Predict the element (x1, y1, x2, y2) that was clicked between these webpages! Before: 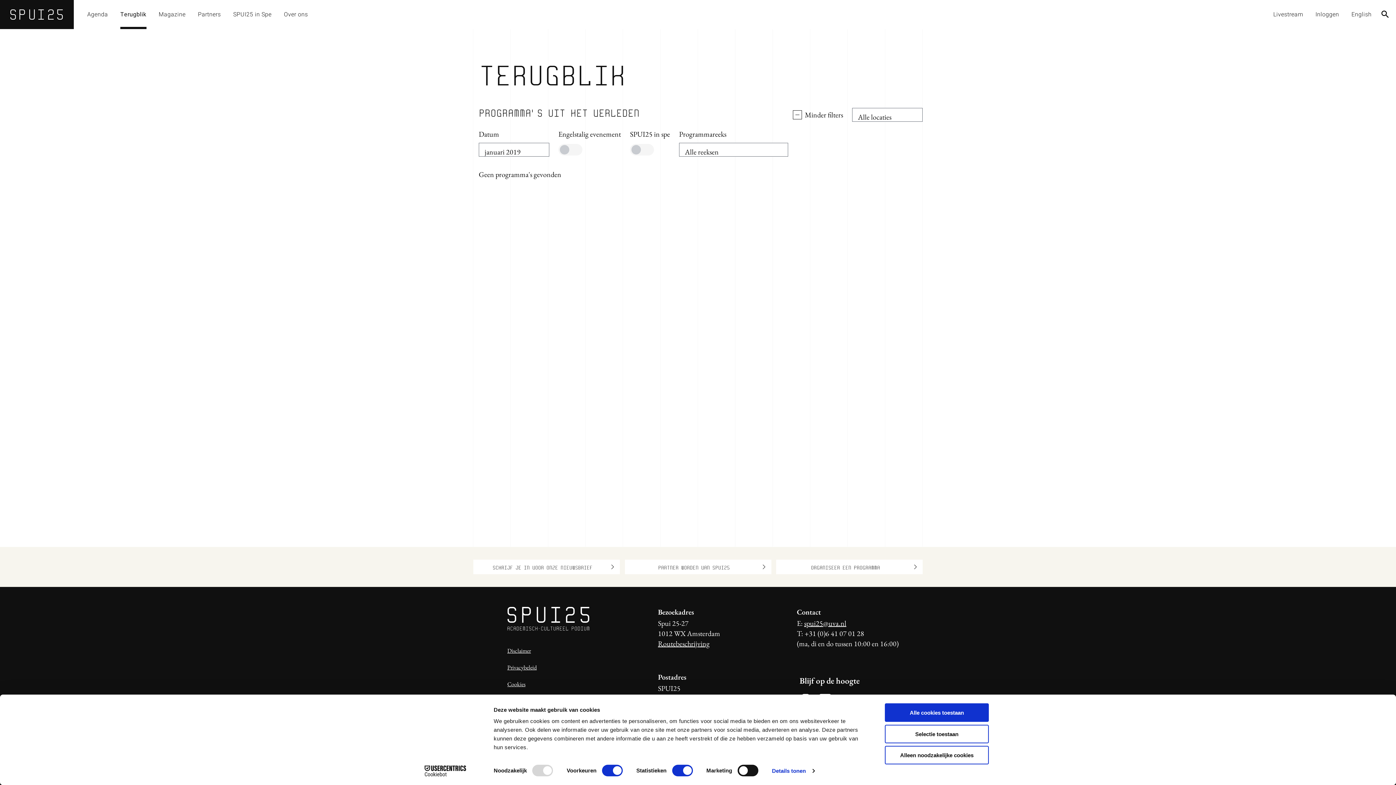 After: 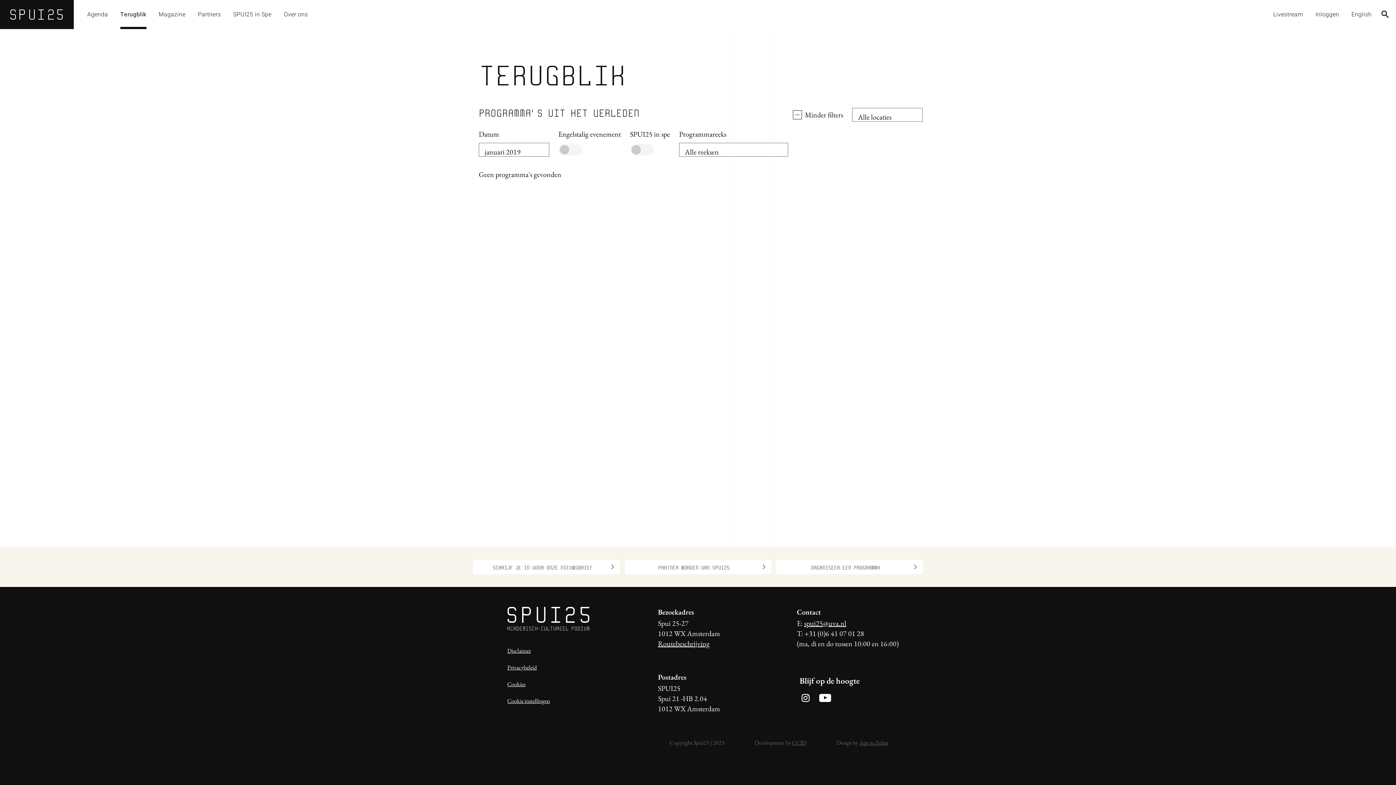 Action: label: Selectie toestaan bbox: (885, 725, 989, 743)